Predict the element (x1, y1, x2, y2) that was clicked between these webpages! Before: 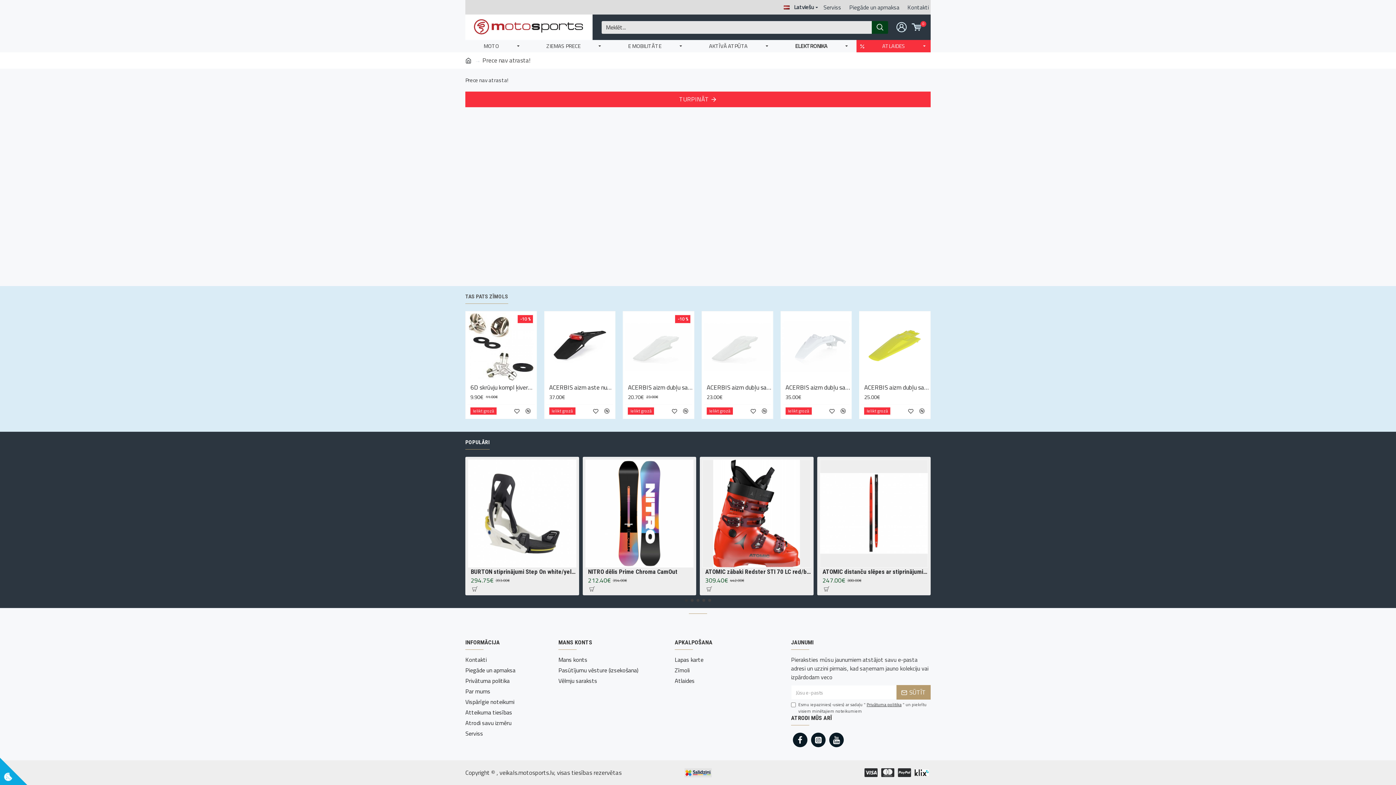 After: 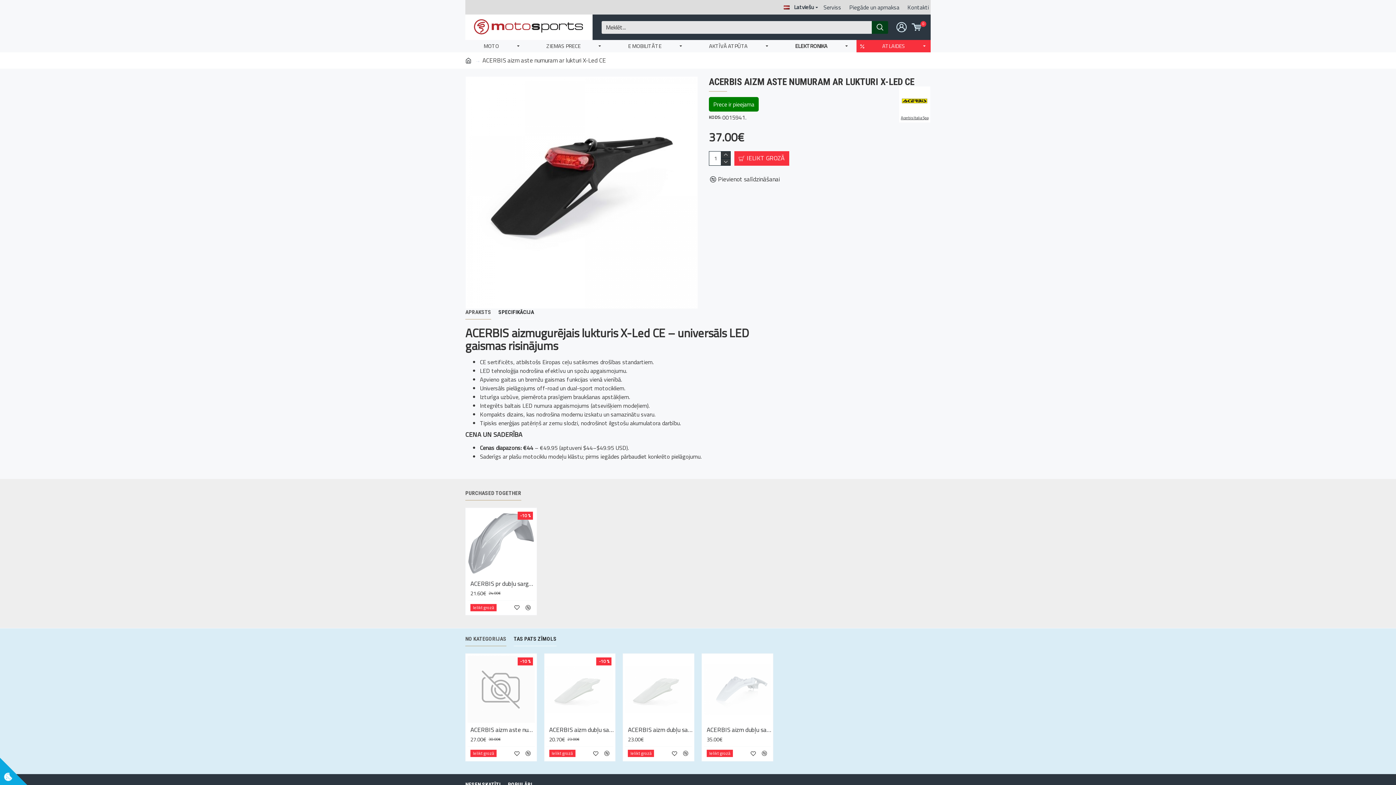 Action: bbox: (549, 383, 613, 391) label: ACERBIS aizm aste numuram ar lukturi X-Led CE